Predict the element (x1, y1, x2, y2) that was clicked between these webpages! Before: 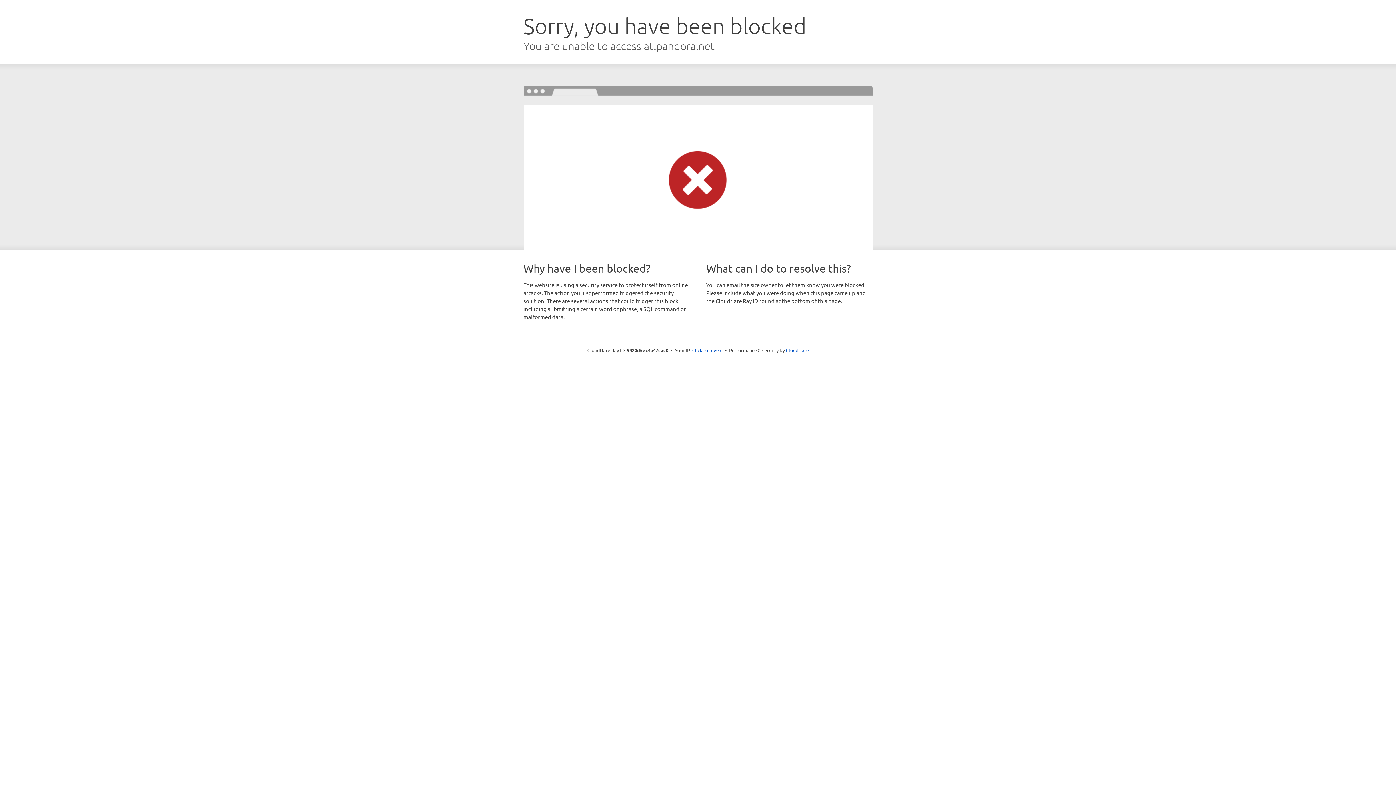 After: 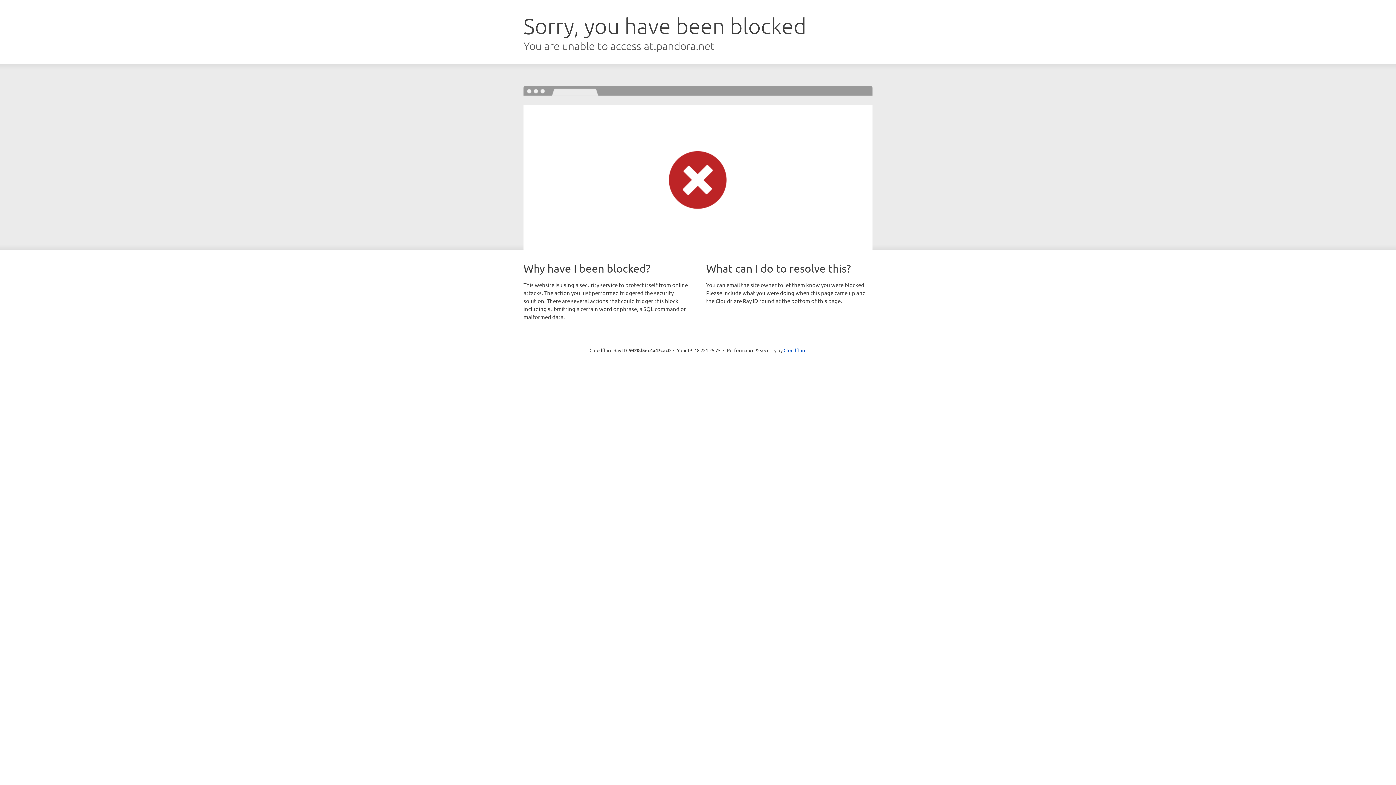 Action: label: Click to reveal bbox: (692, 346, 722, 353)